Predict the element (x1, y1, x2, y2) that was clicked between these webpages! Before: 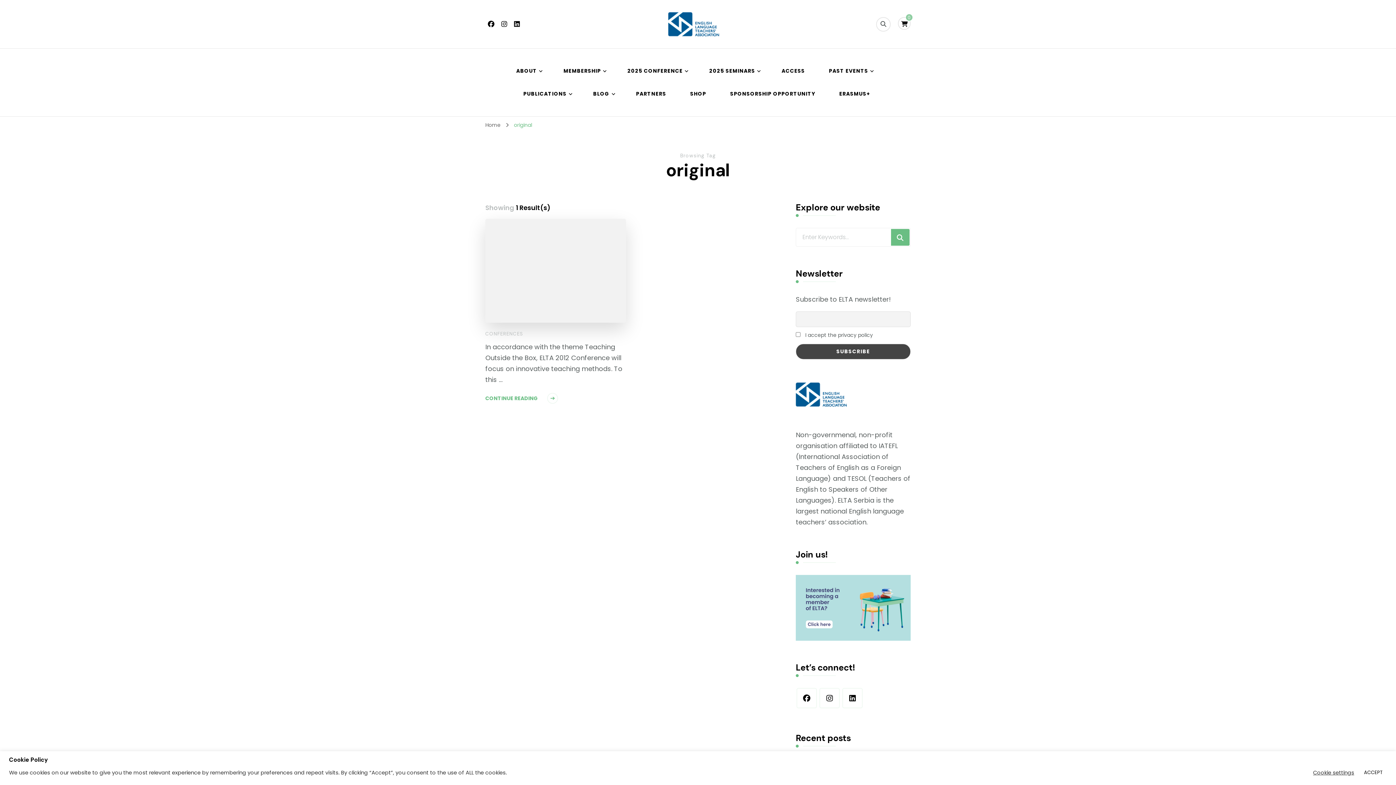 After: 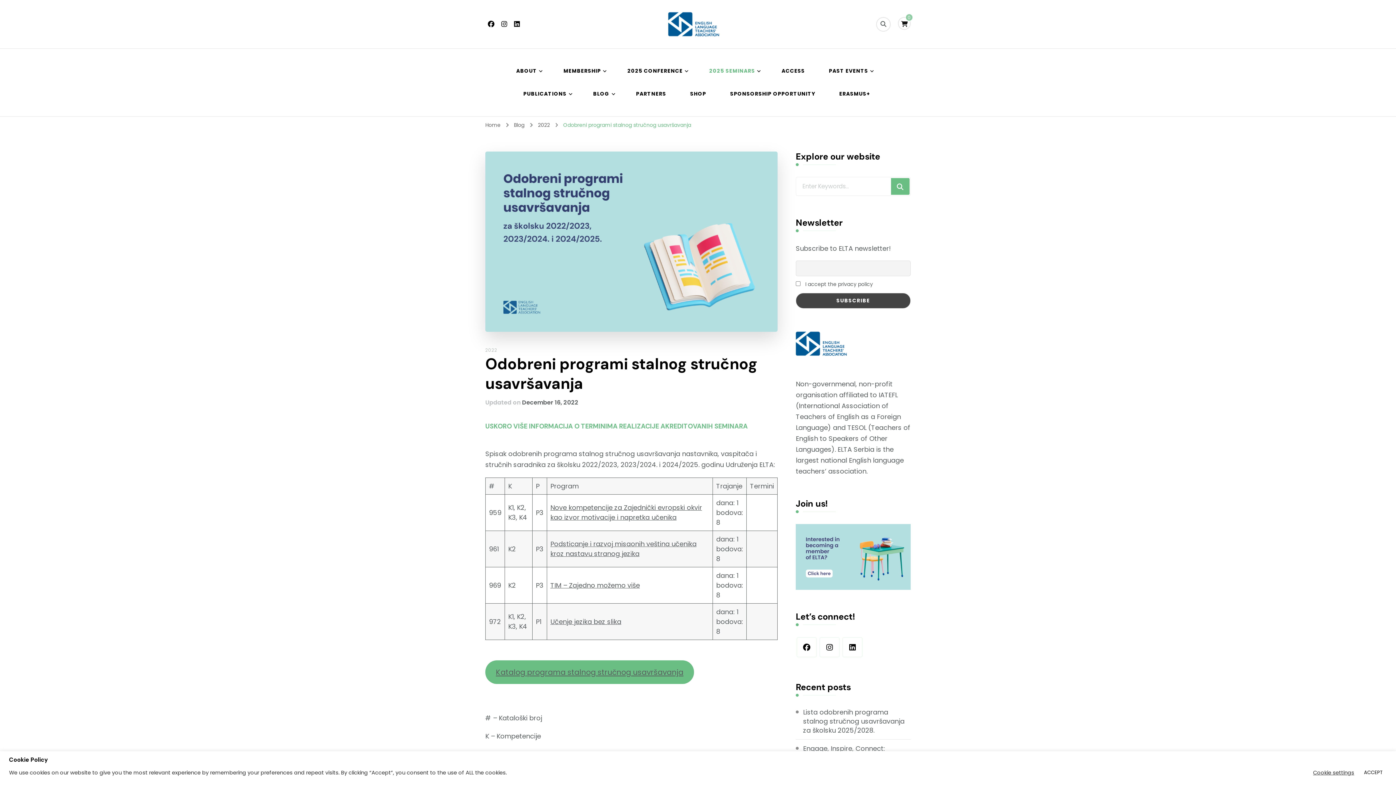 Action: label: 2025 SEMINARS bbox: (702, 59, 764, 82)